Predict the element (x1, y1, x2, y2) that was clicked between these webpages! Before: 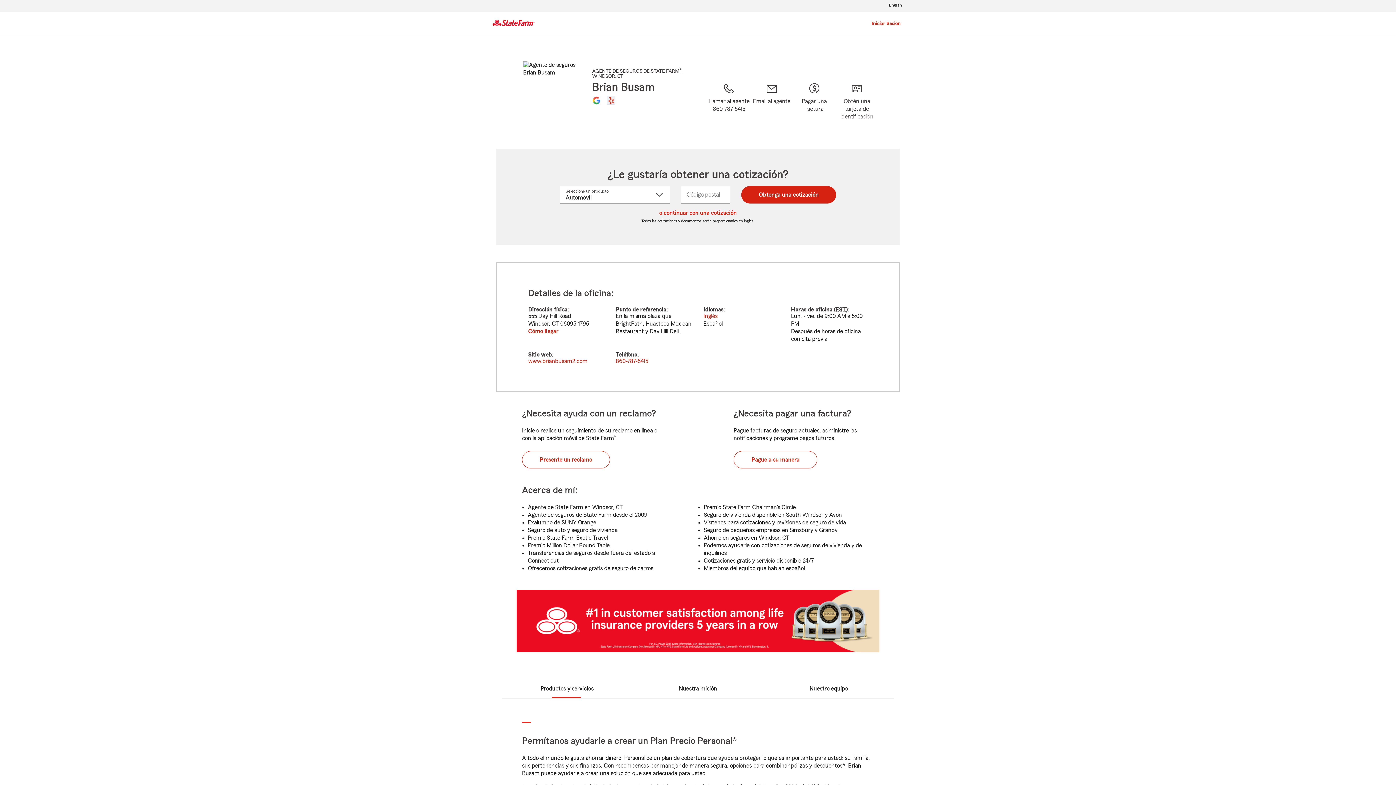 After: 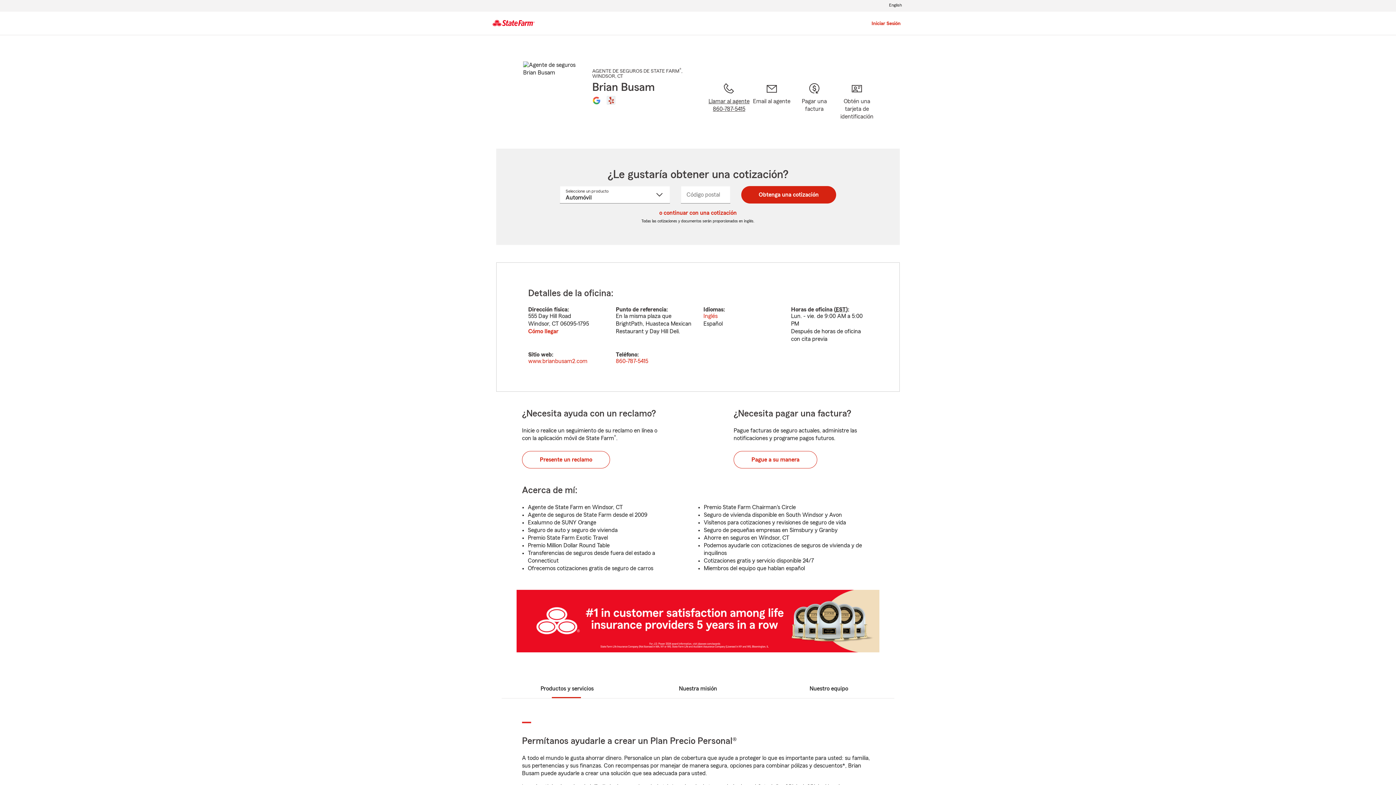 Action: bbox: (707, 81, 750, 131) label: Llamar al agente
860-787-5415